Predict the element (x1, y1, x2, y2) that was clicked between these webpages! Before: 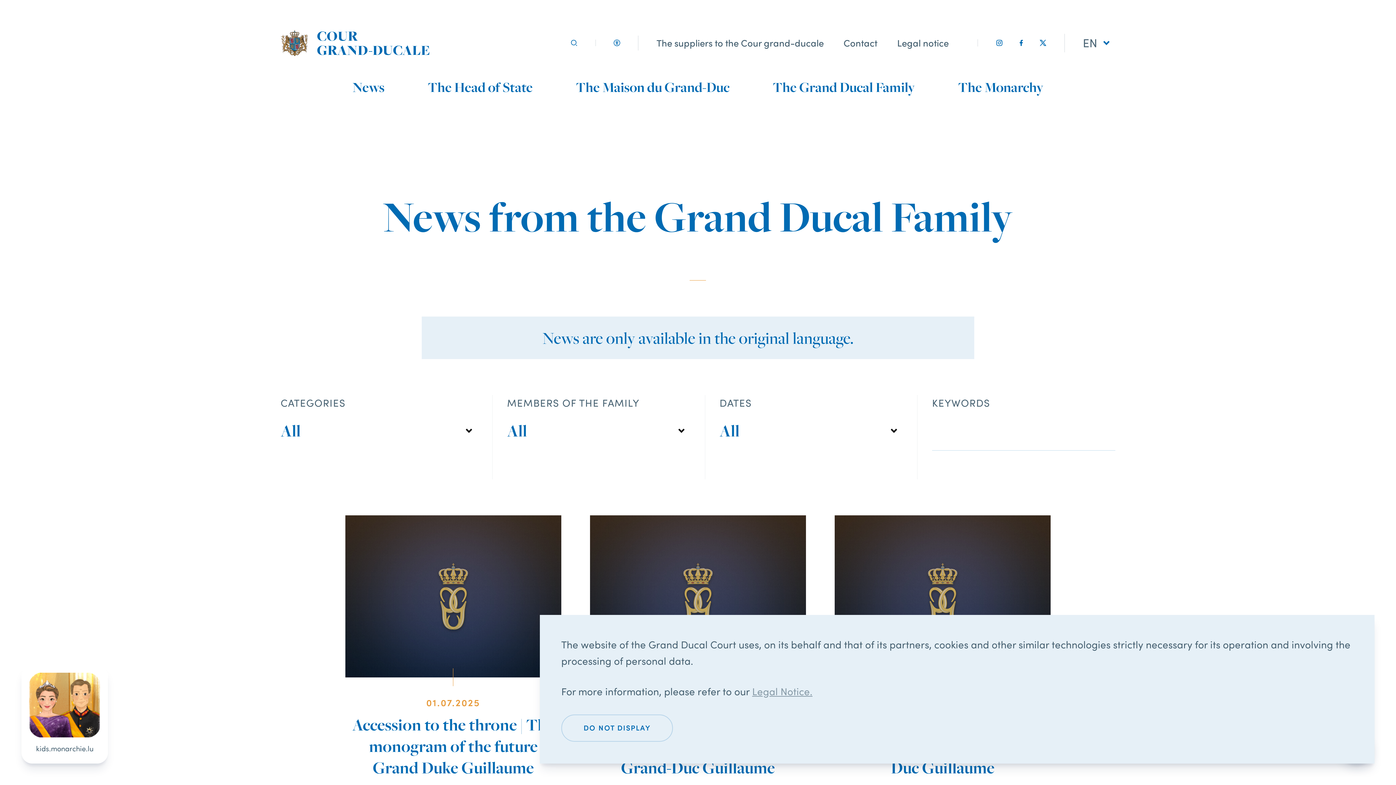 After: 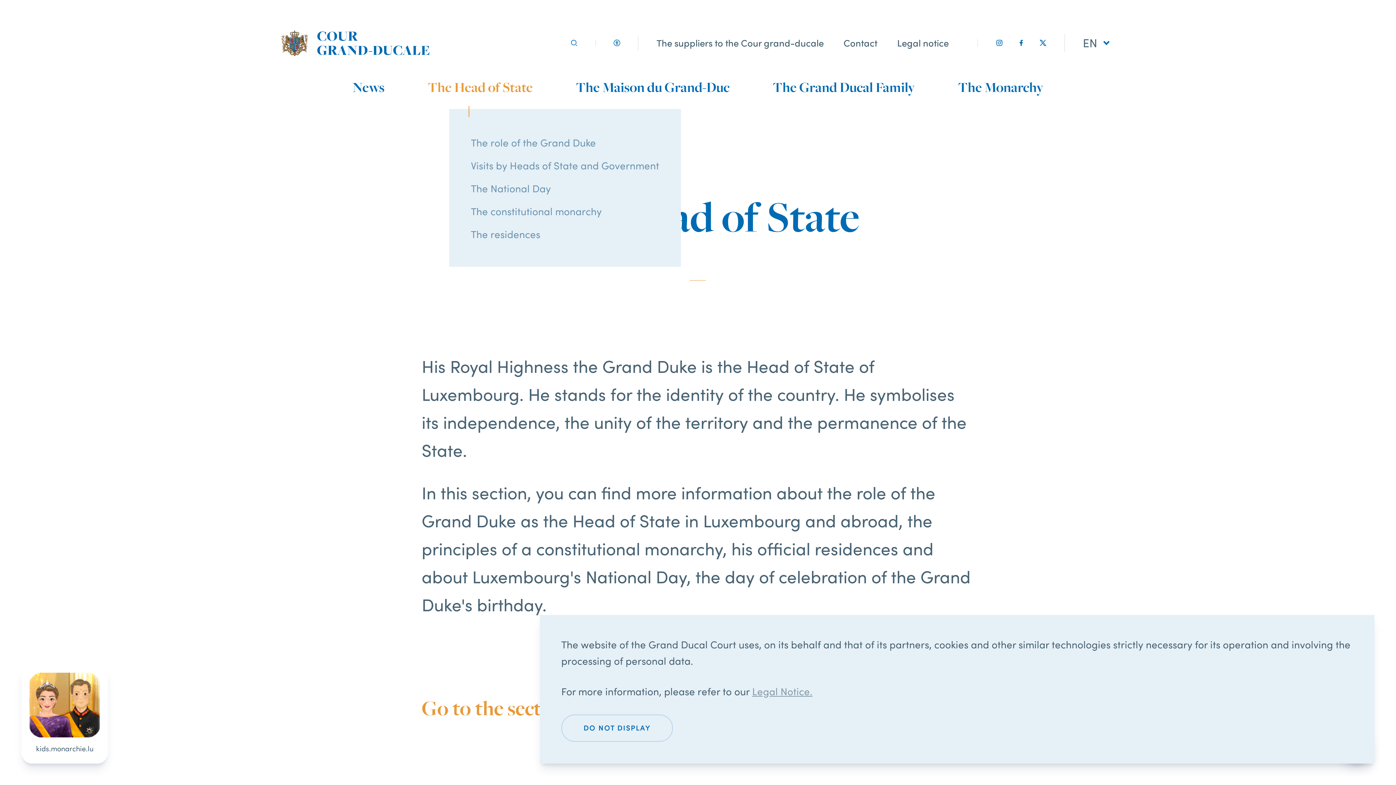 Action: bbox: (427, 75, 532, 98) label: The Head of State